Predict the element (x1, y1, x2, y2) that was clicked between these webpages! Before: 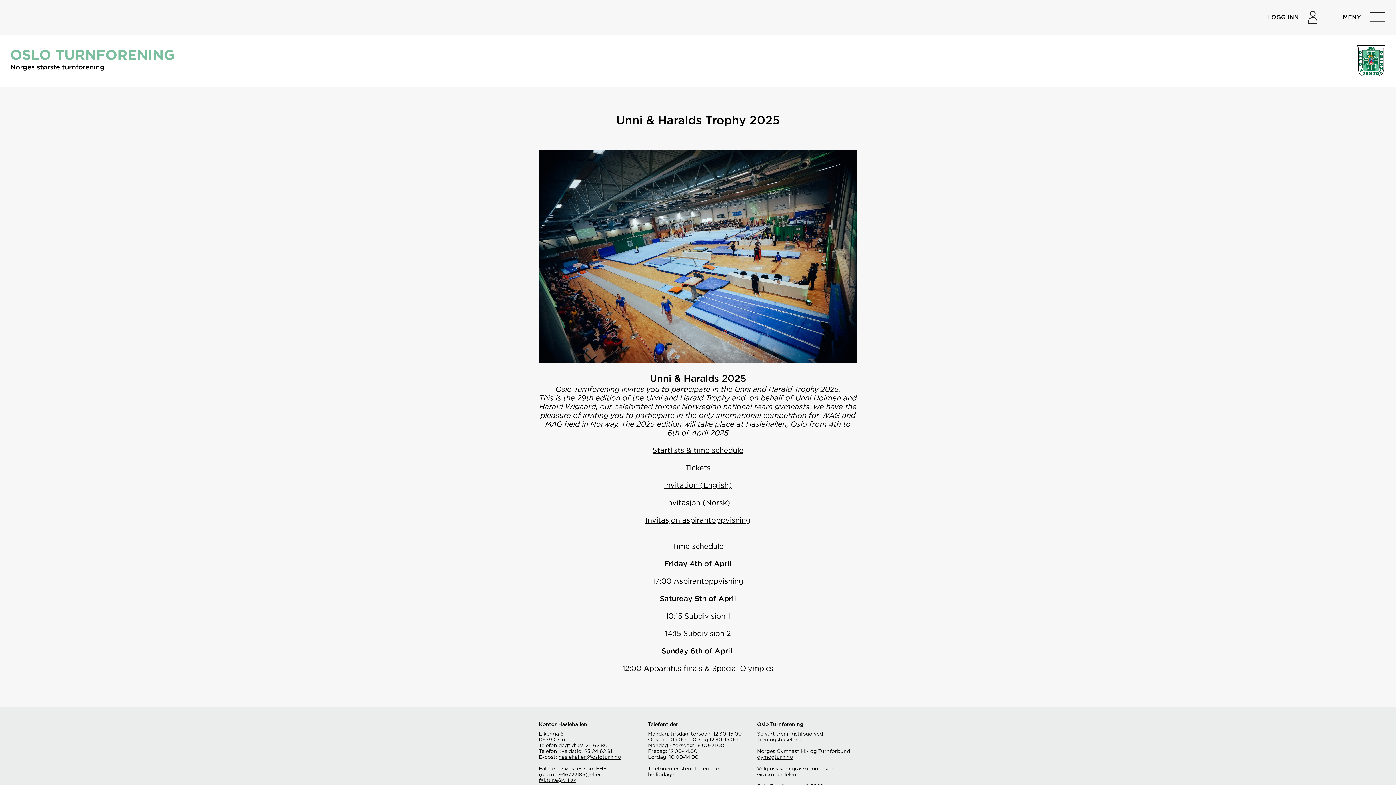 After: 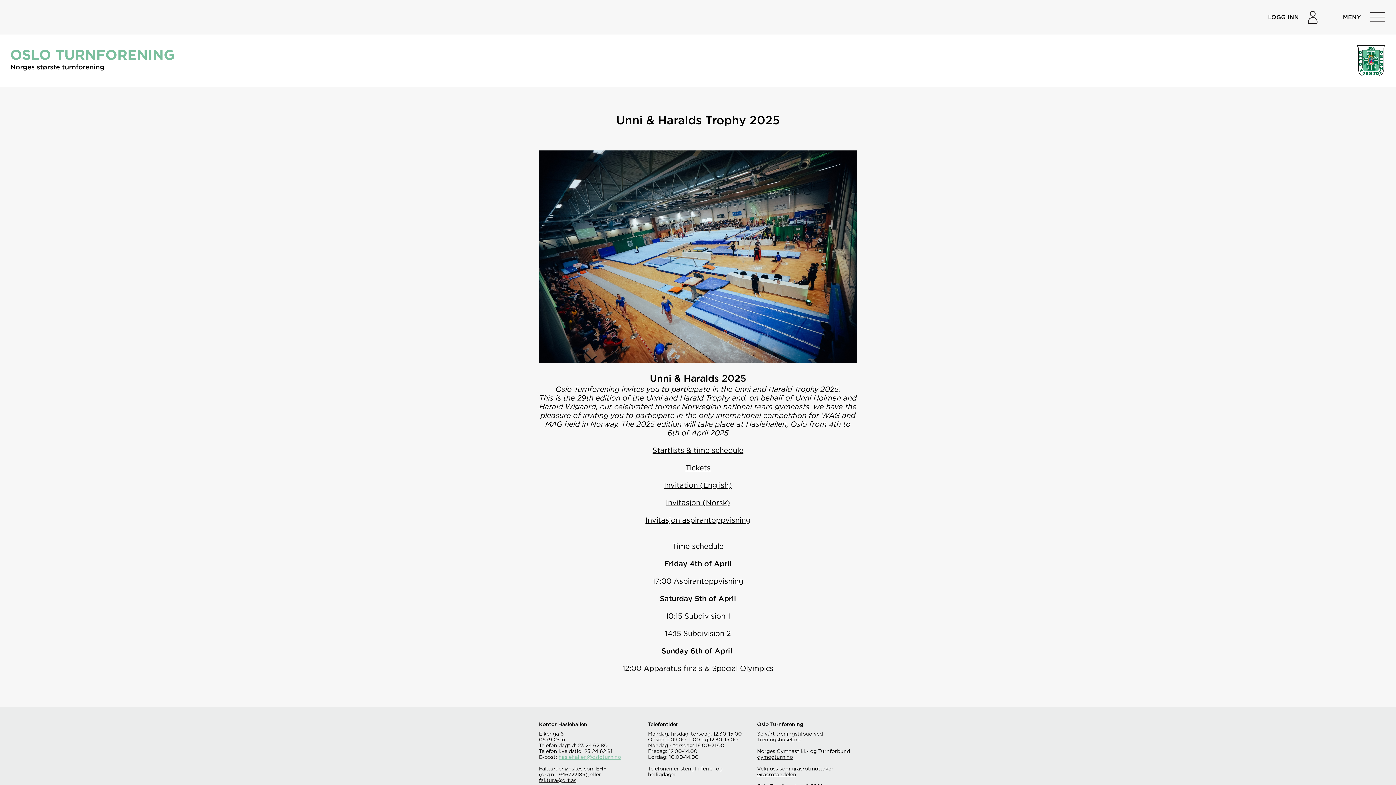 Action: bbox: (558, 755, 621, 760) label: haslehallen@osloturn.no